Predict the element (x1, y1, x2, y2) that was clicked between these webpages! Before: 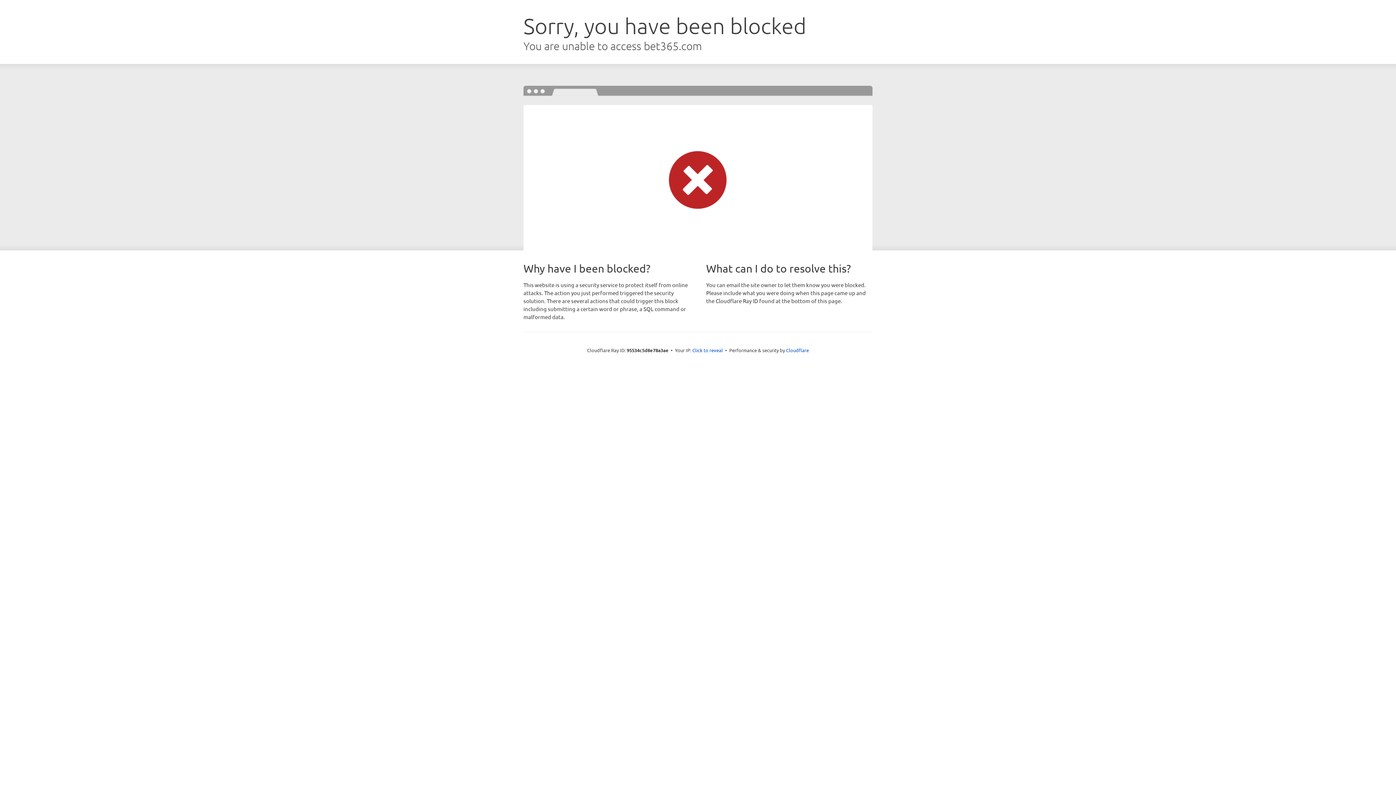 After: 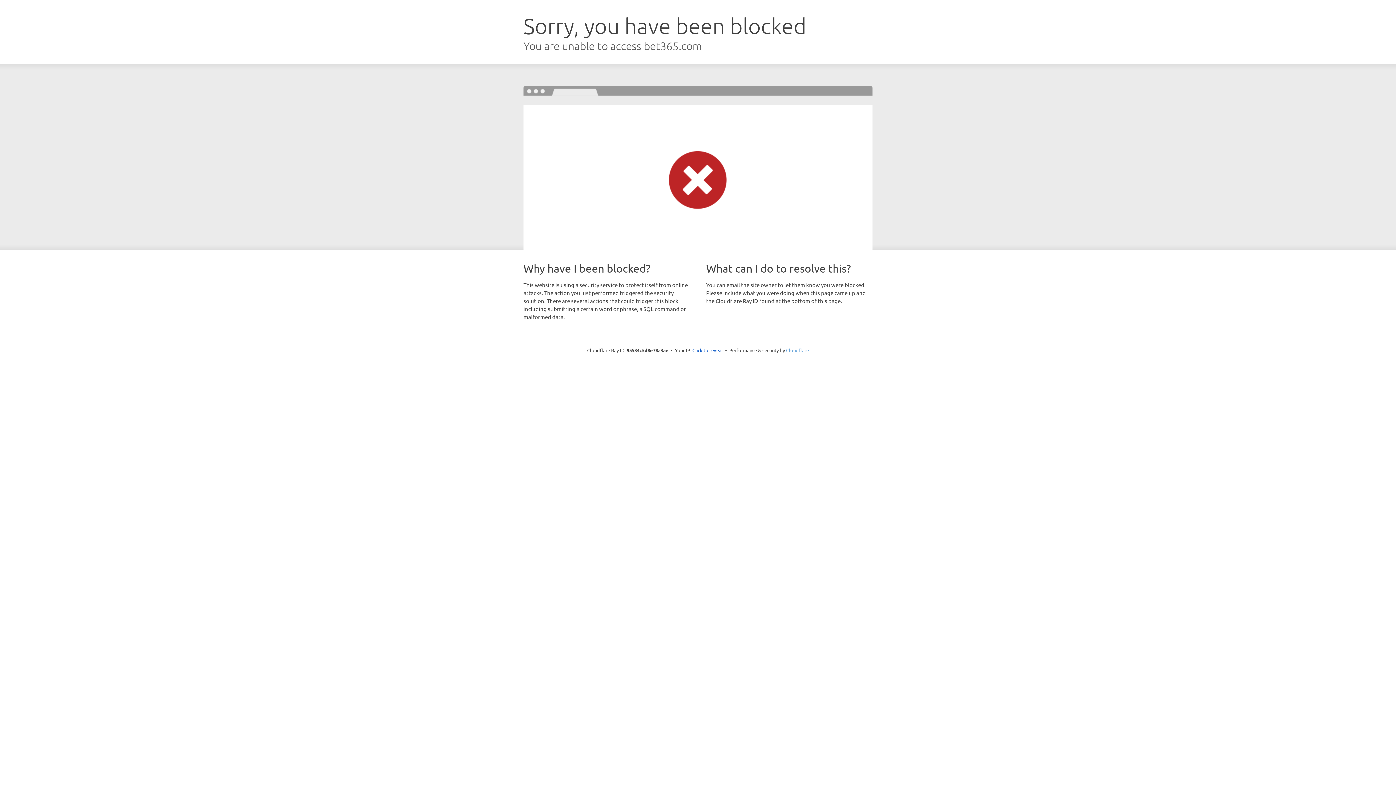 Action: bbox: (786, 347, 809, 353) label: Cloudflare